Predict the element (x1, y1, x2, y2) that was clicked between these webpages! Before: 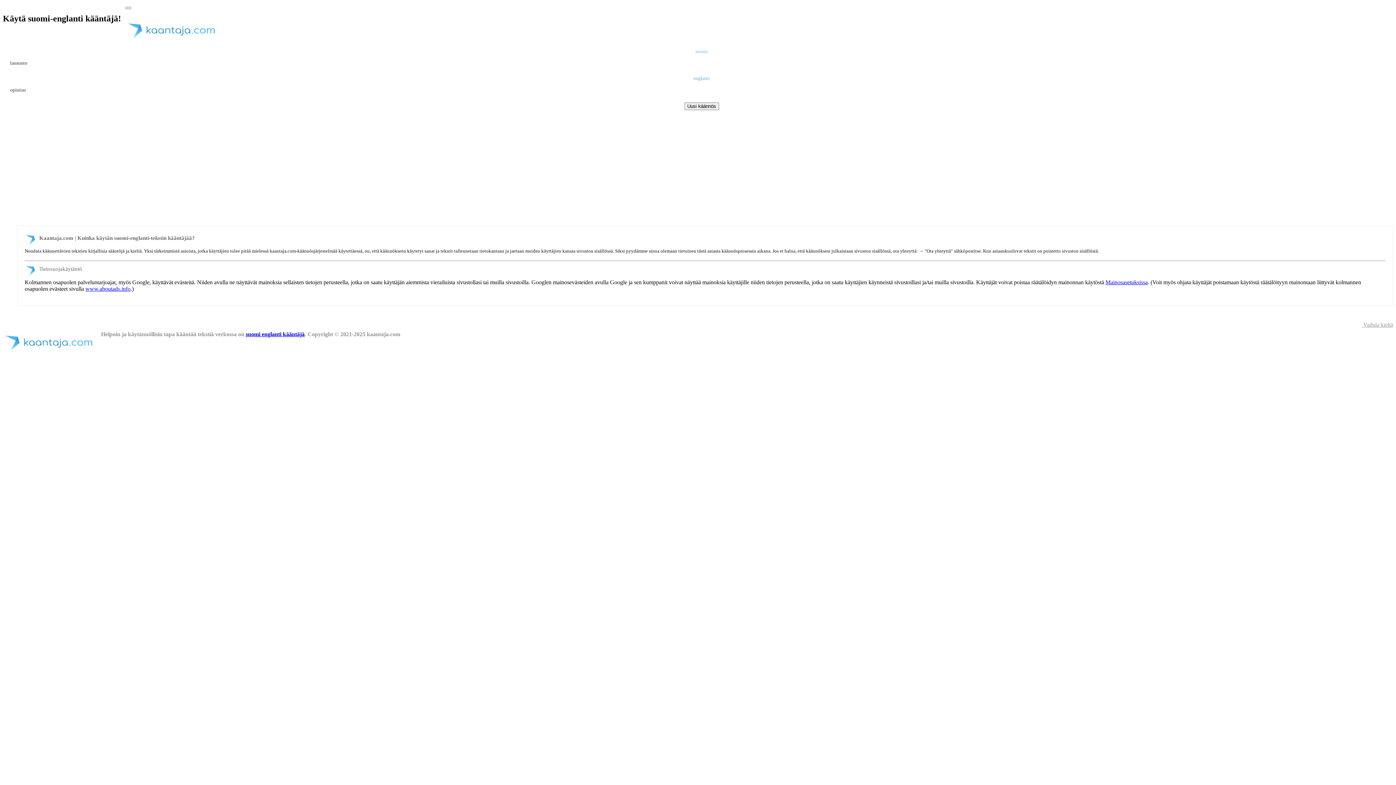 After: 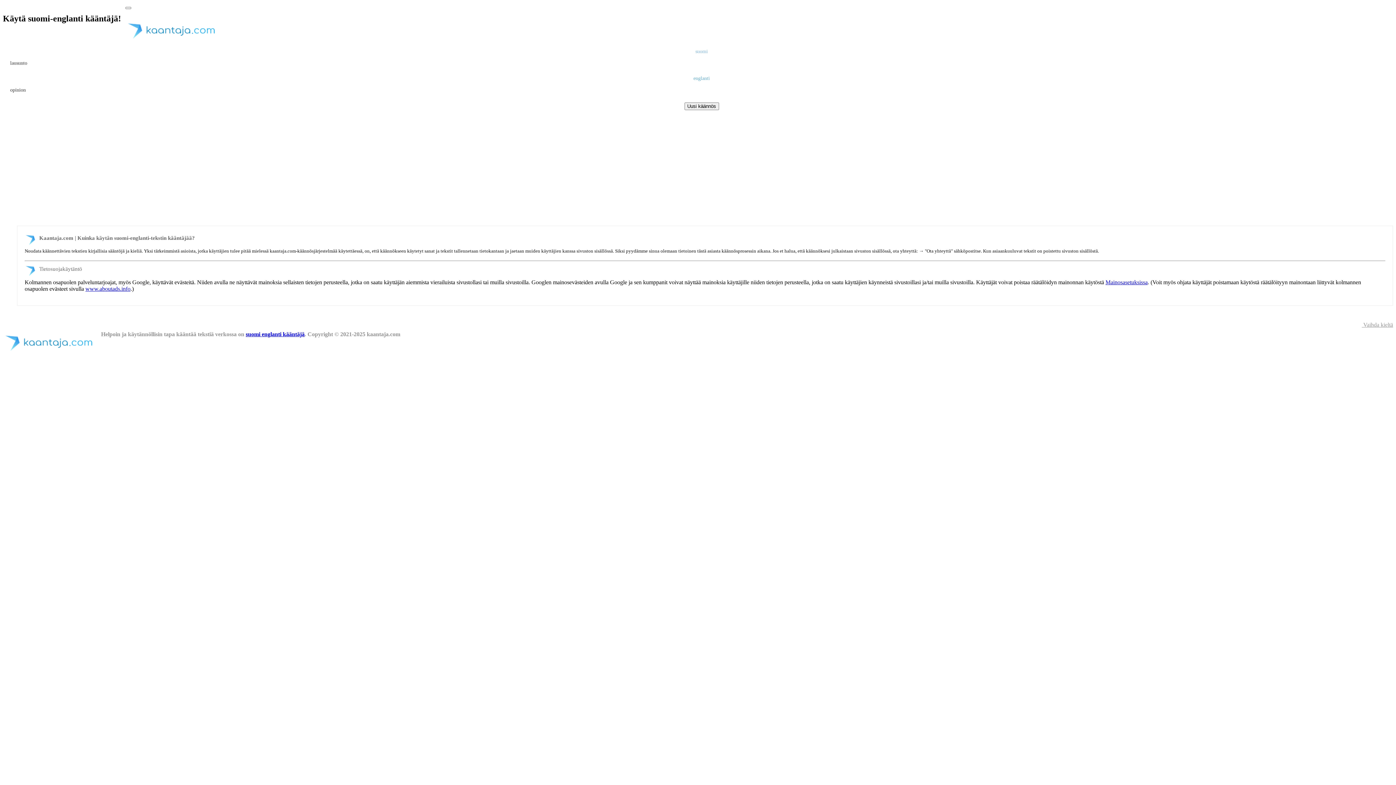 Action: label: www.aboutads.info bbox: (85, 285, 130, 291)